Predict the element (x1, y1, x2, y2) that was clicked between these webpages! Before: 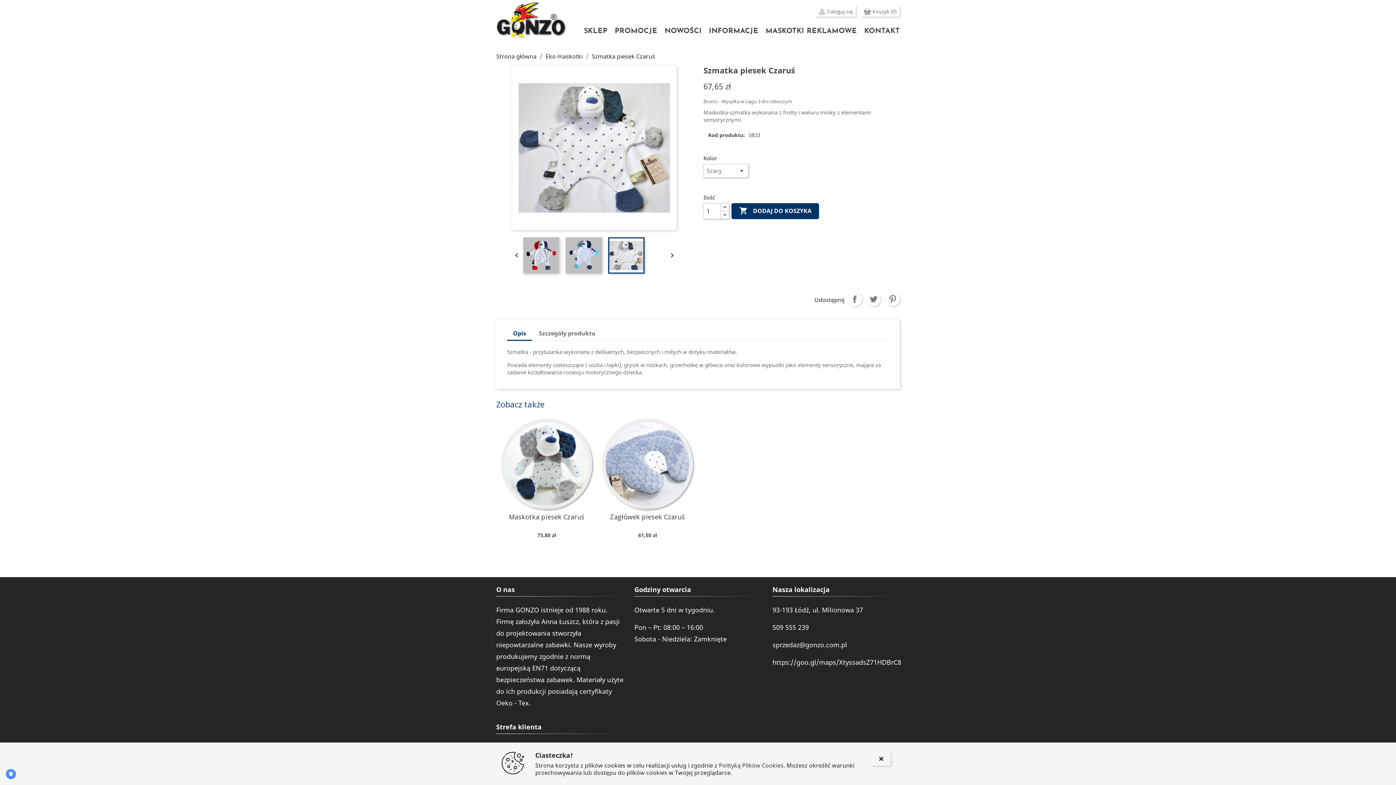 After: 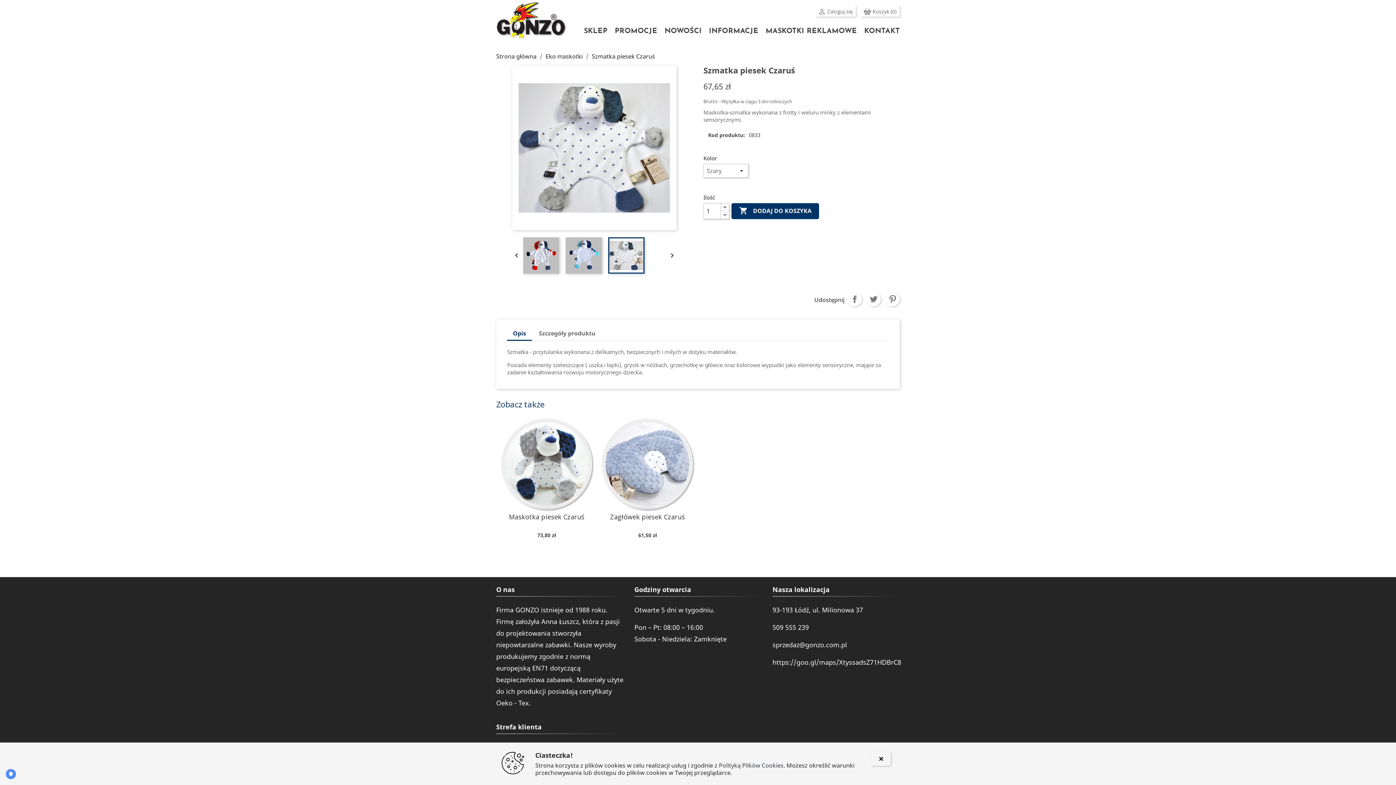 Action: label: Opis bbox: (507, 326, 532, 341)